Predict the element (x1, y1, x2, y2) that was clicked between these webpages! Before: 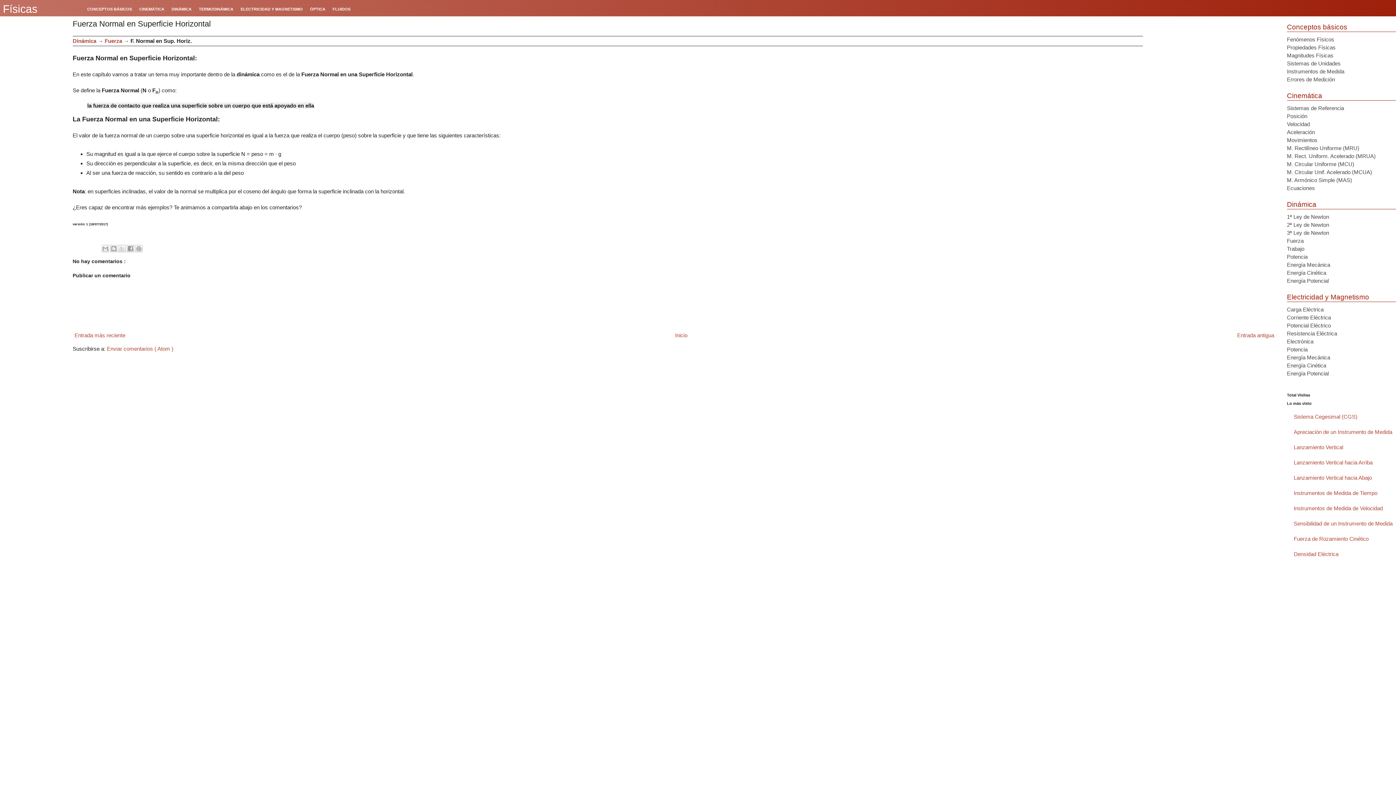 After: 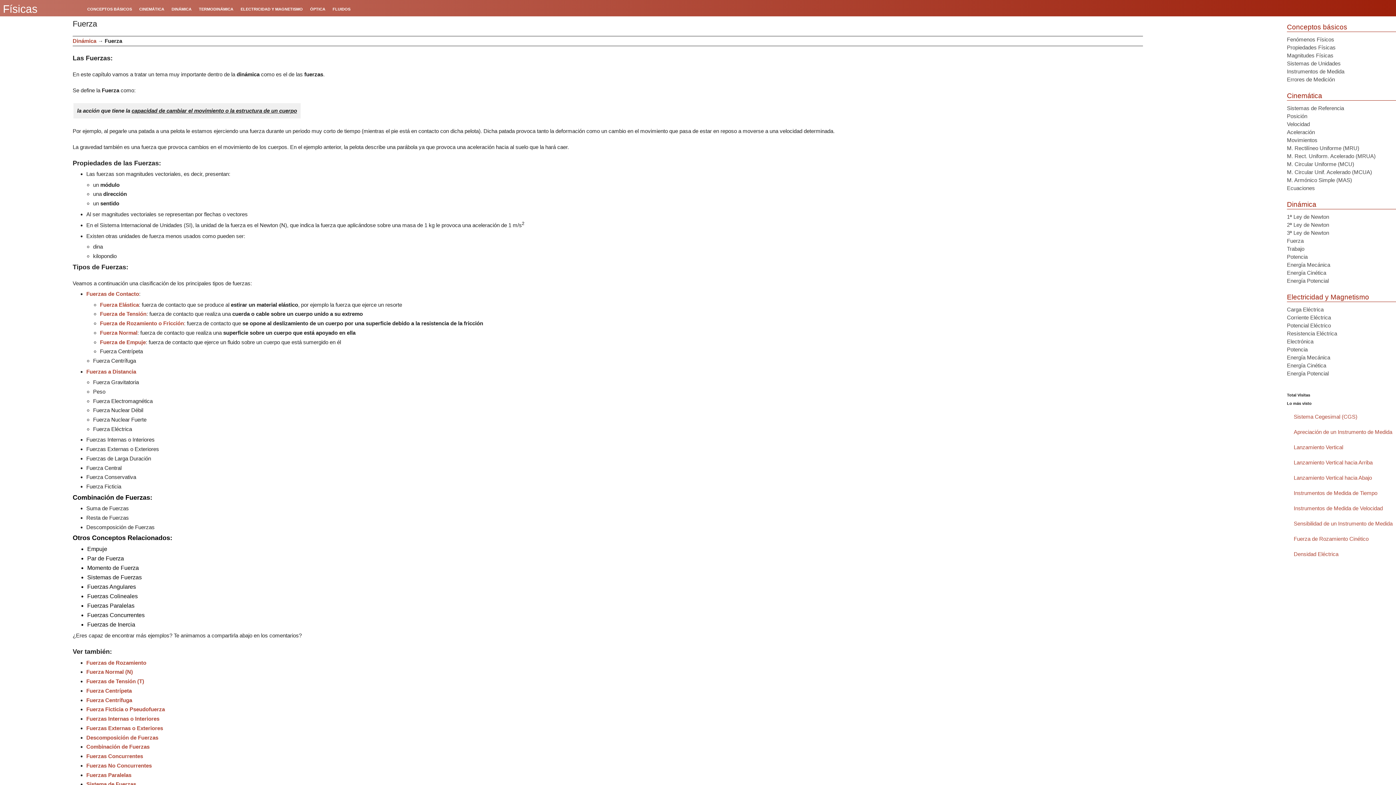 Action: bbox: (104, 37, 122, 43) label: Fuerza